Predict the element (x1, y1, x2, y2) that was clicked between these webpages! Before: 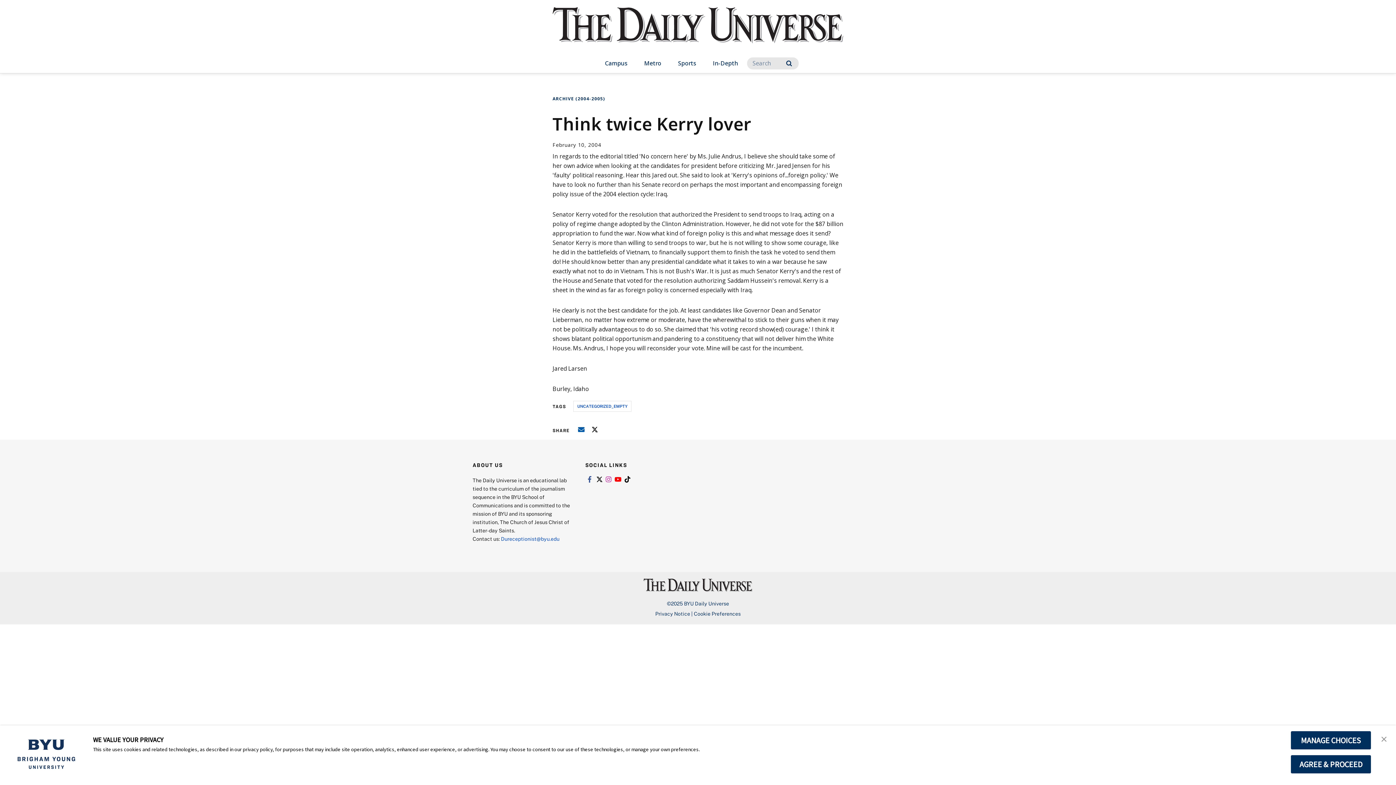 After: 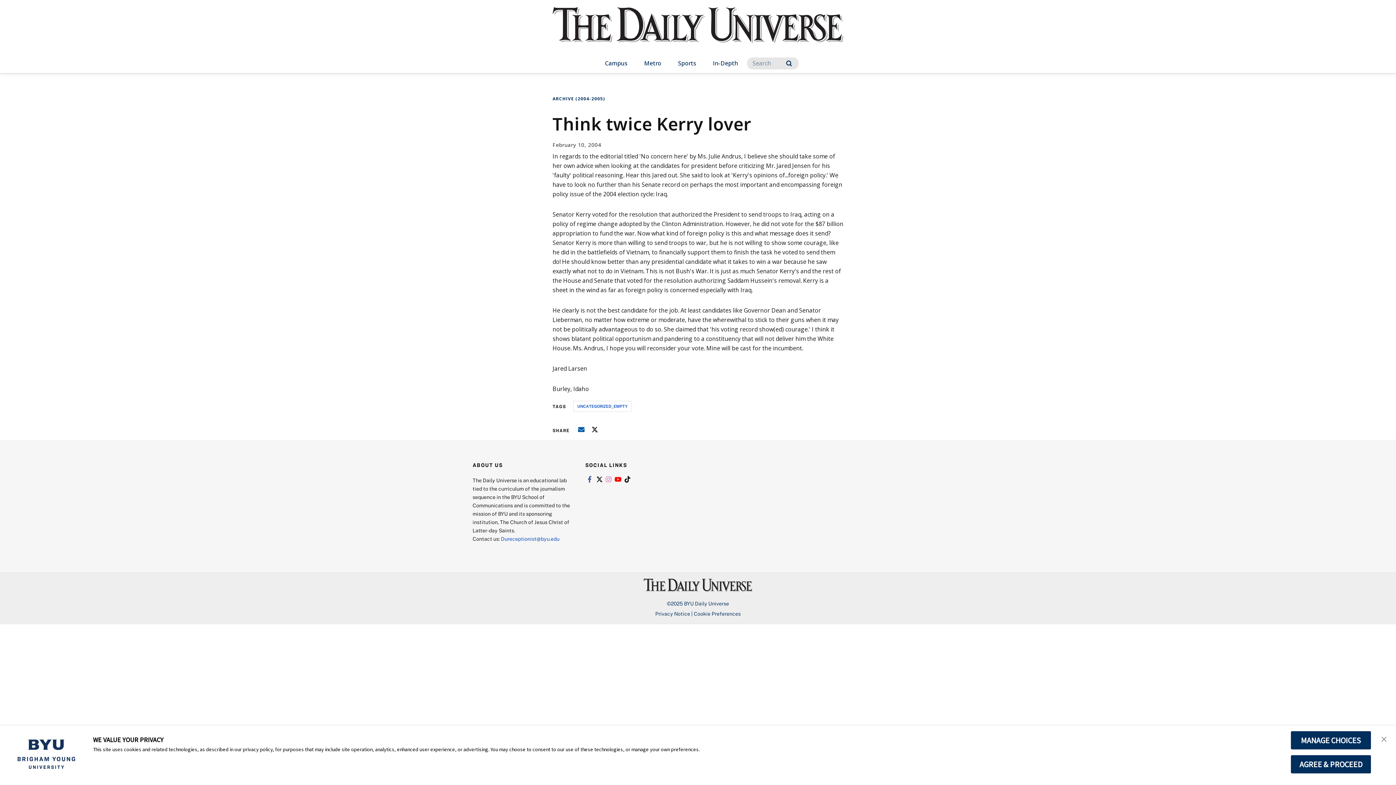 Action: bbox: (604, 476, 613, 482) label: Link to instagram